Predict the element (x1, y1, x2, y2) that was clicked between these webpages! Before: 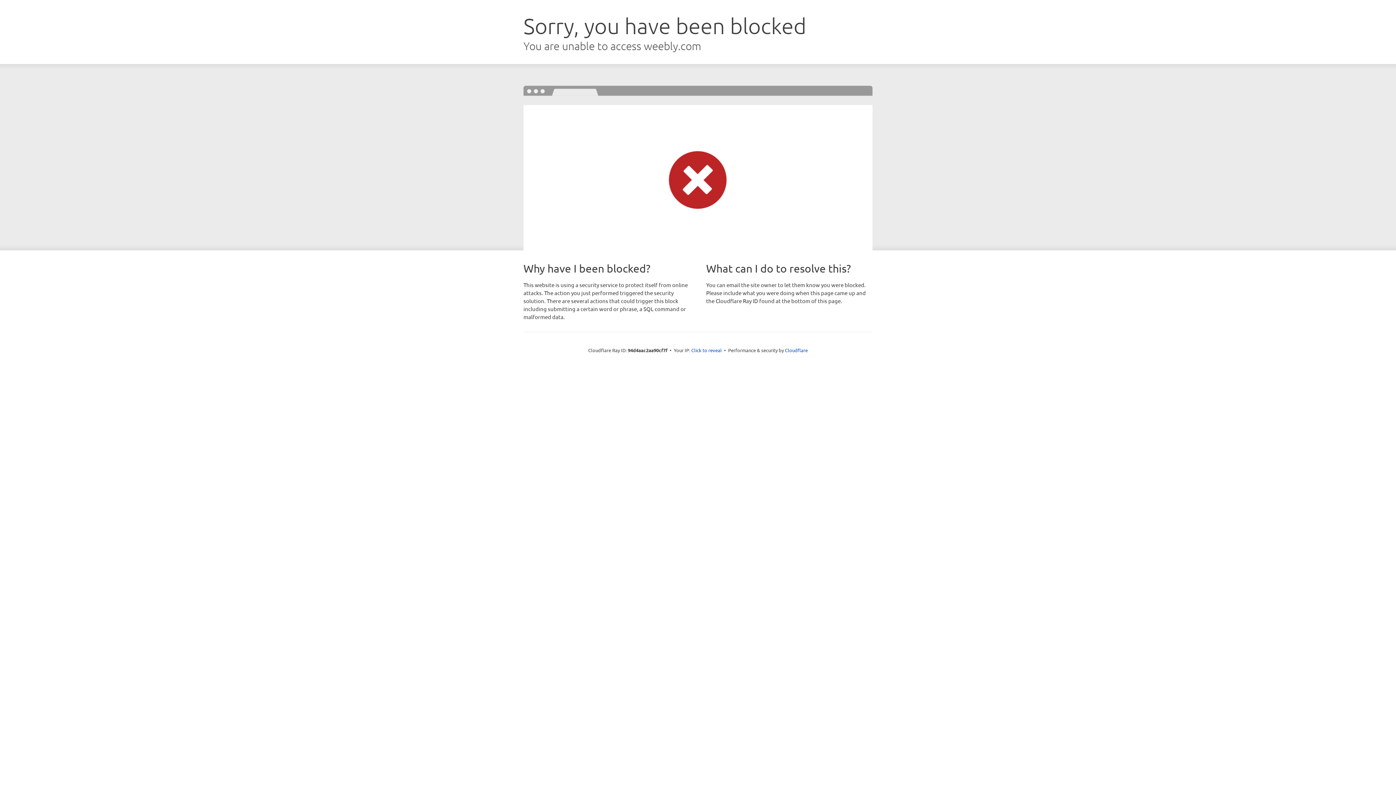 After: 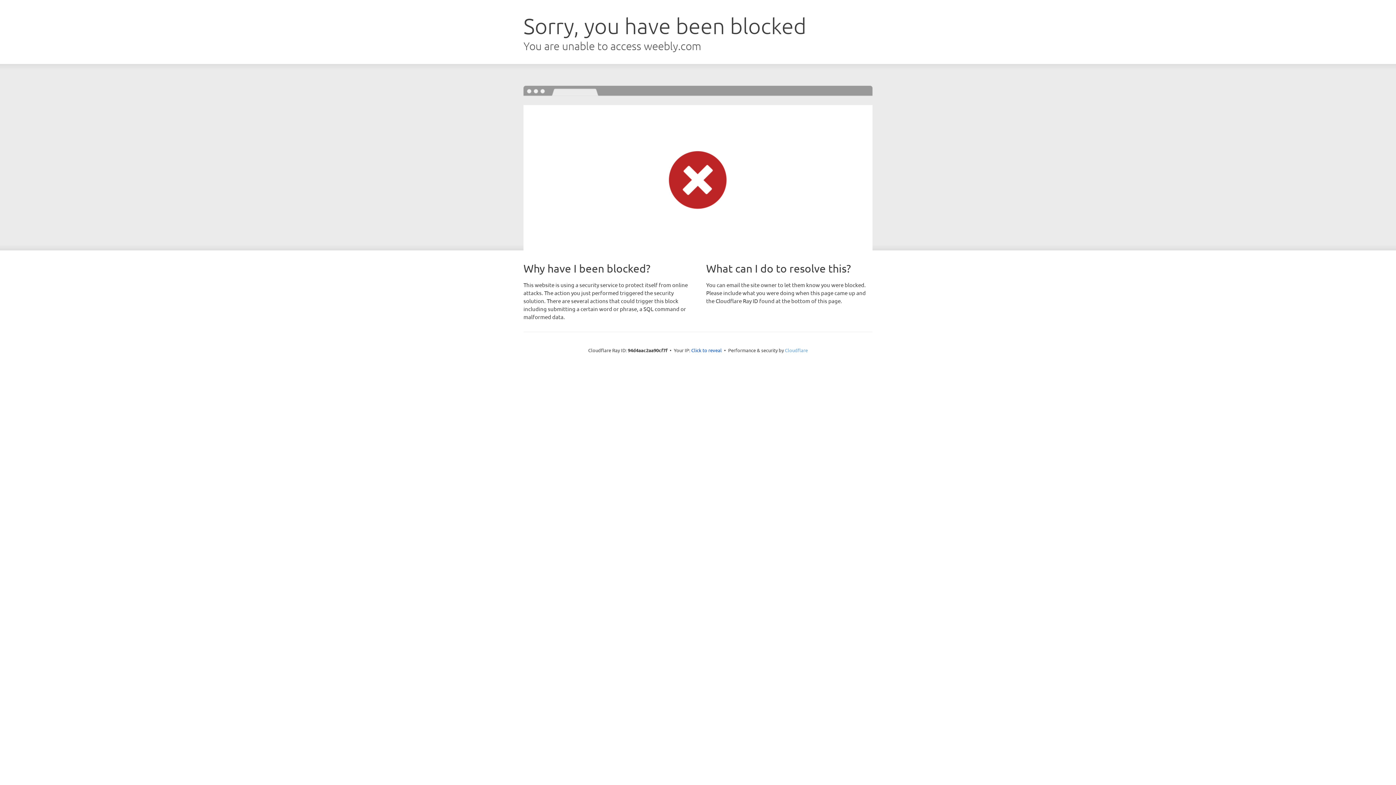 Action: bbox: (785, 347, 808, 353) label: Cloudflare